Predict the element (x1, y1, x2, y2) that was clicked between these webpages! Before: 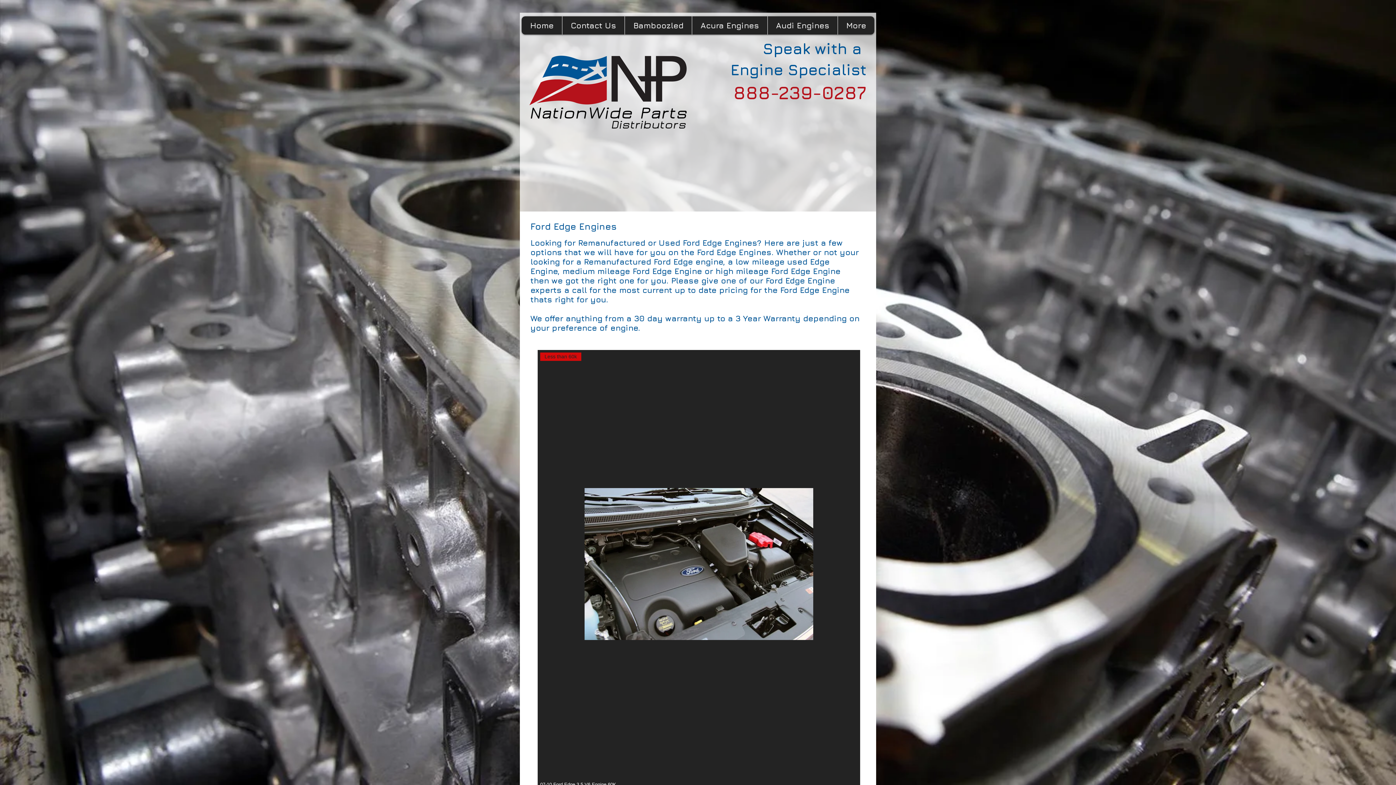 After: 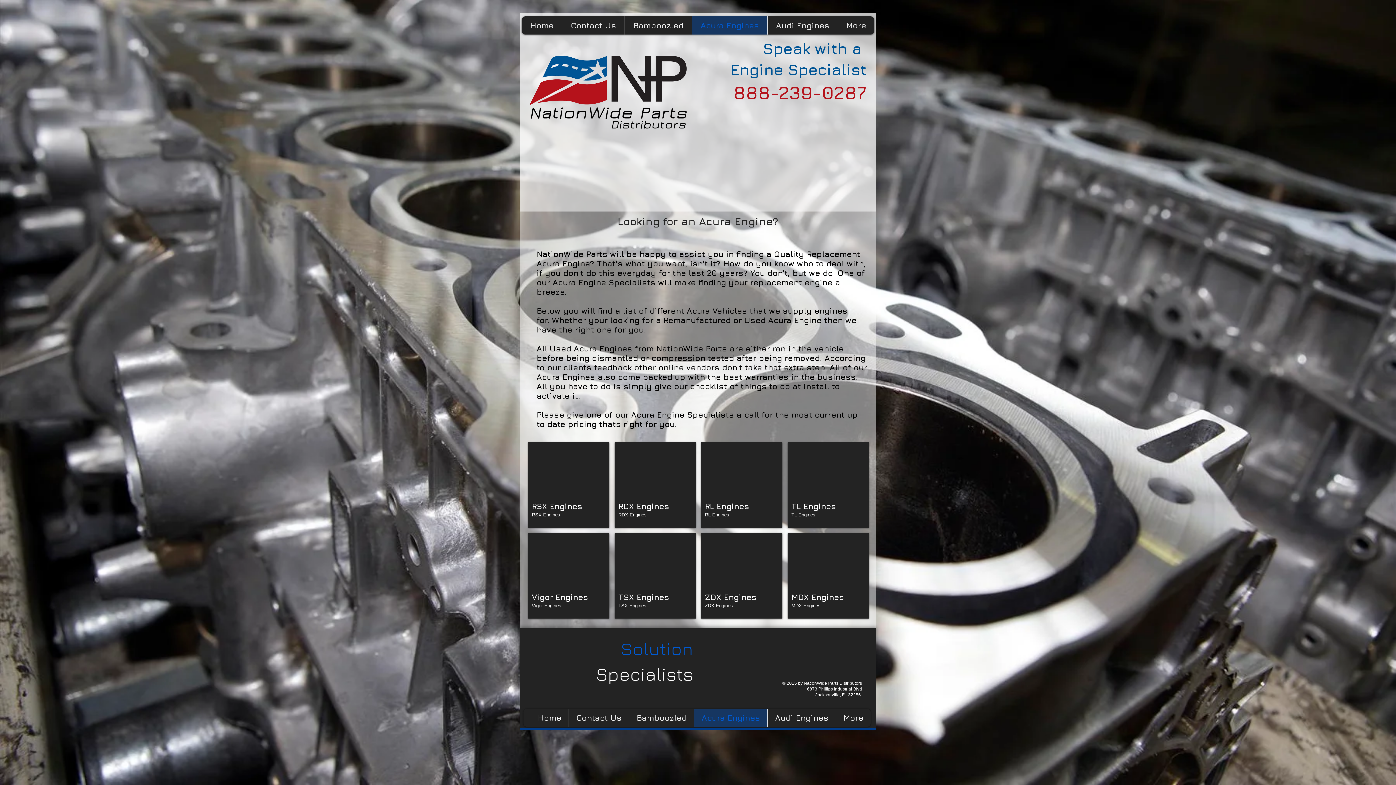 Action: bbox: (692, 16, 767, 34) label: Acura Engines